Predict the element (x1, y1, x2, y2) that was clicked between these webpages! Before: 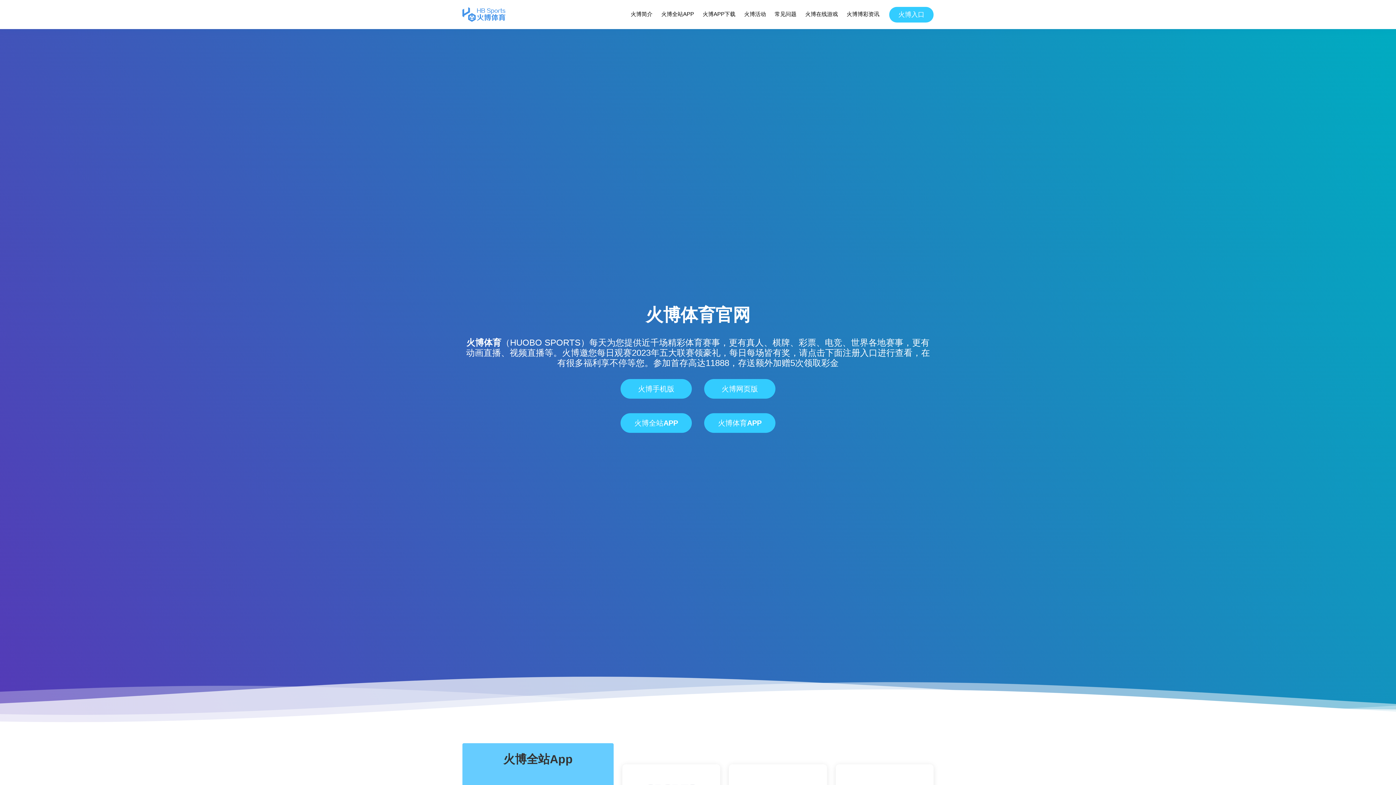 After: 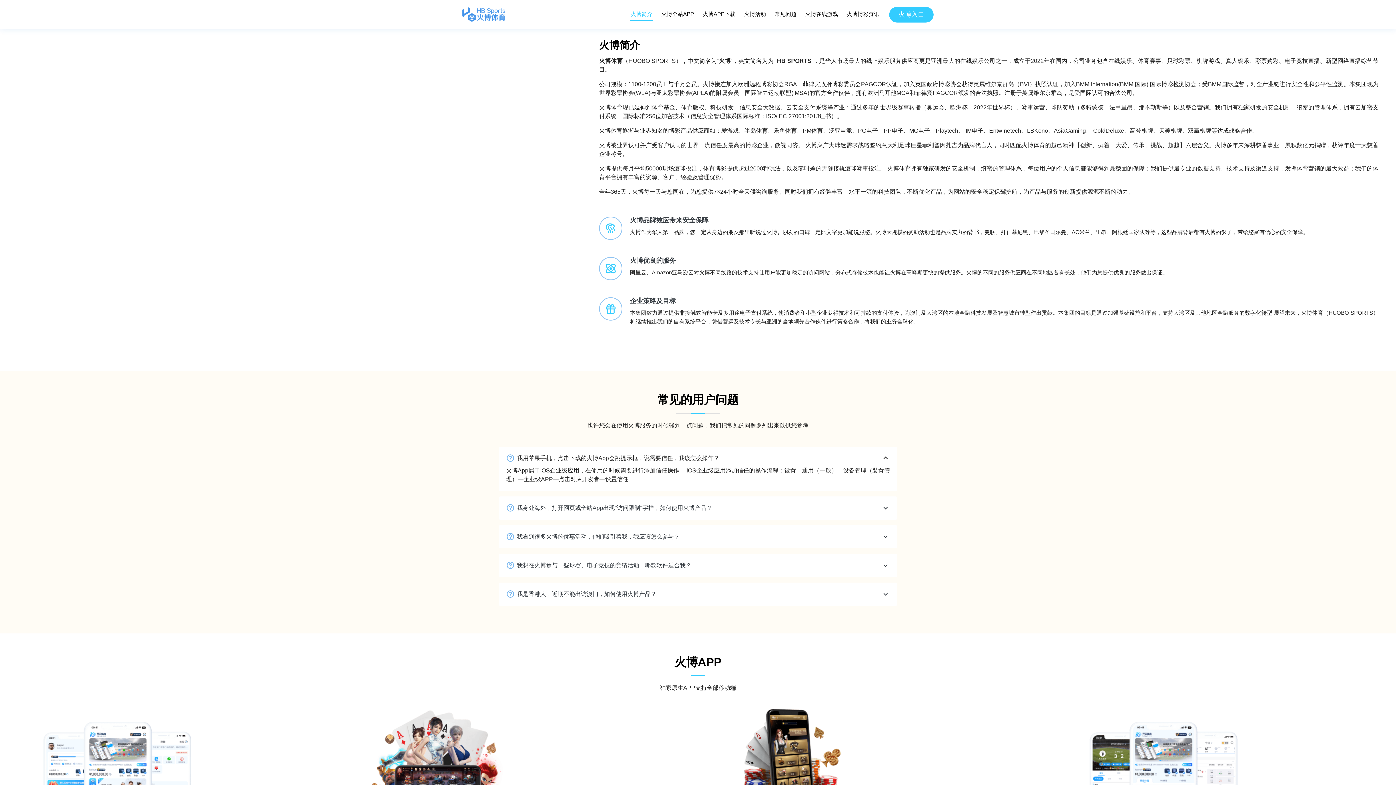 Action: bbox: (630, 8, 653, 20) label: 火博简介